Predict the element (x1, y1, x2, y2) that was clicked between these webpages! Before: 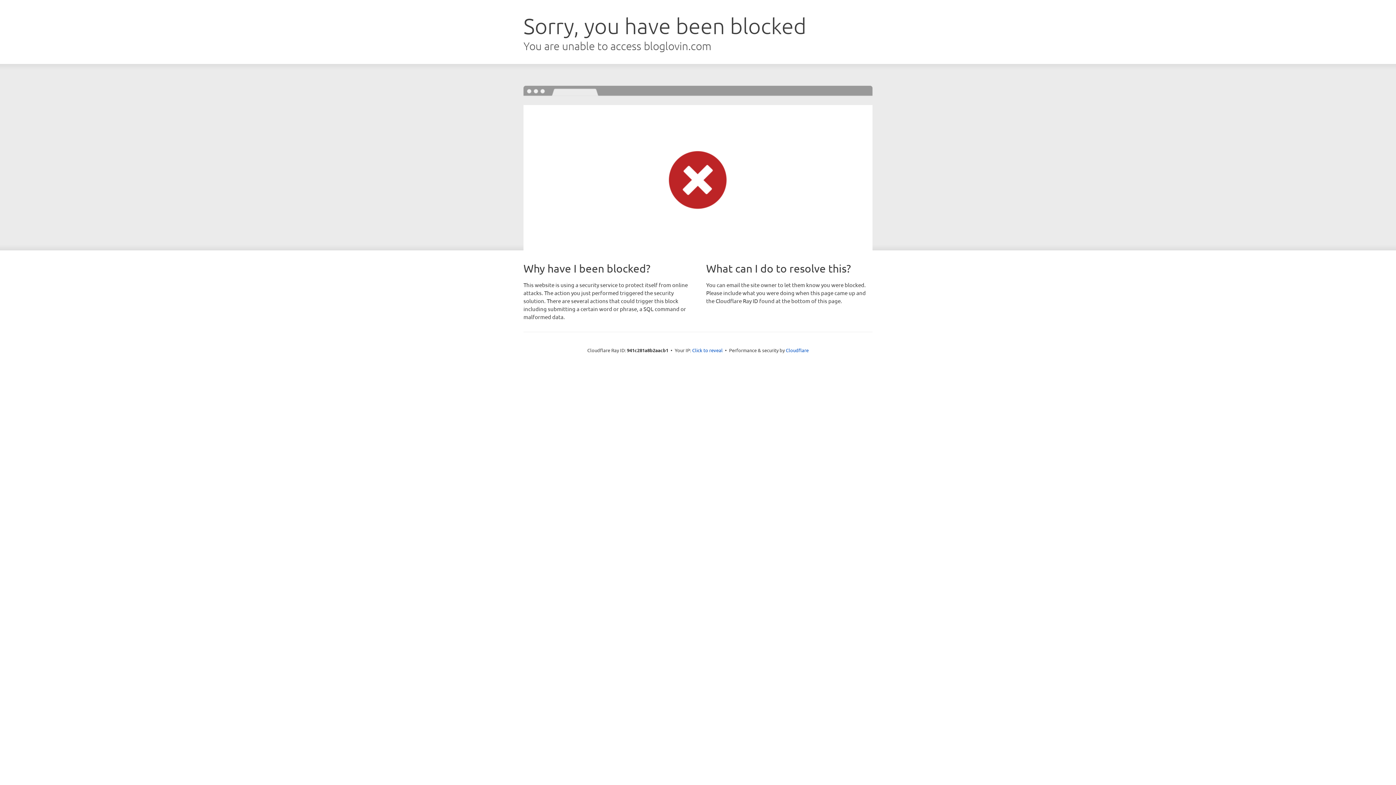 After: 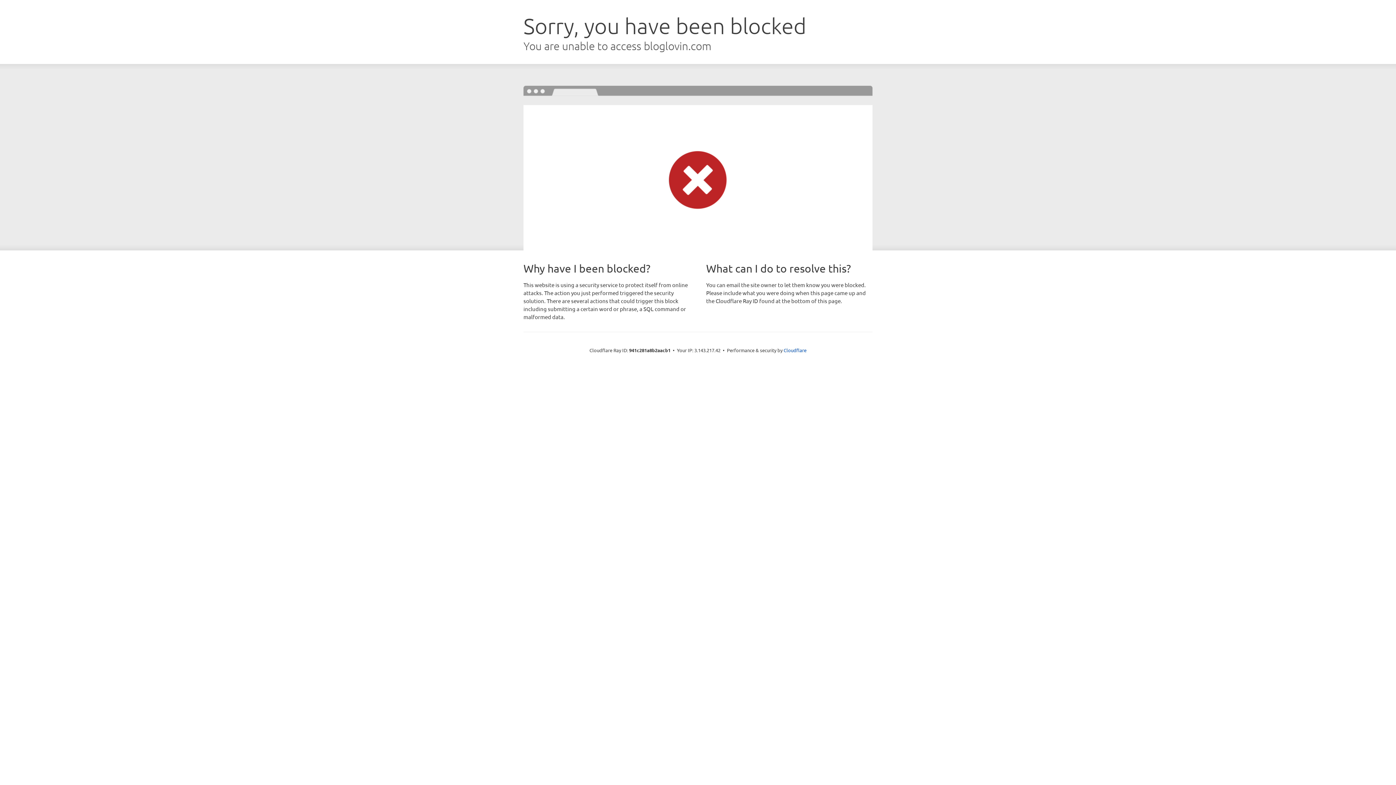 Action: label: Click to reveal bbox: (692, 346, 722, 353)